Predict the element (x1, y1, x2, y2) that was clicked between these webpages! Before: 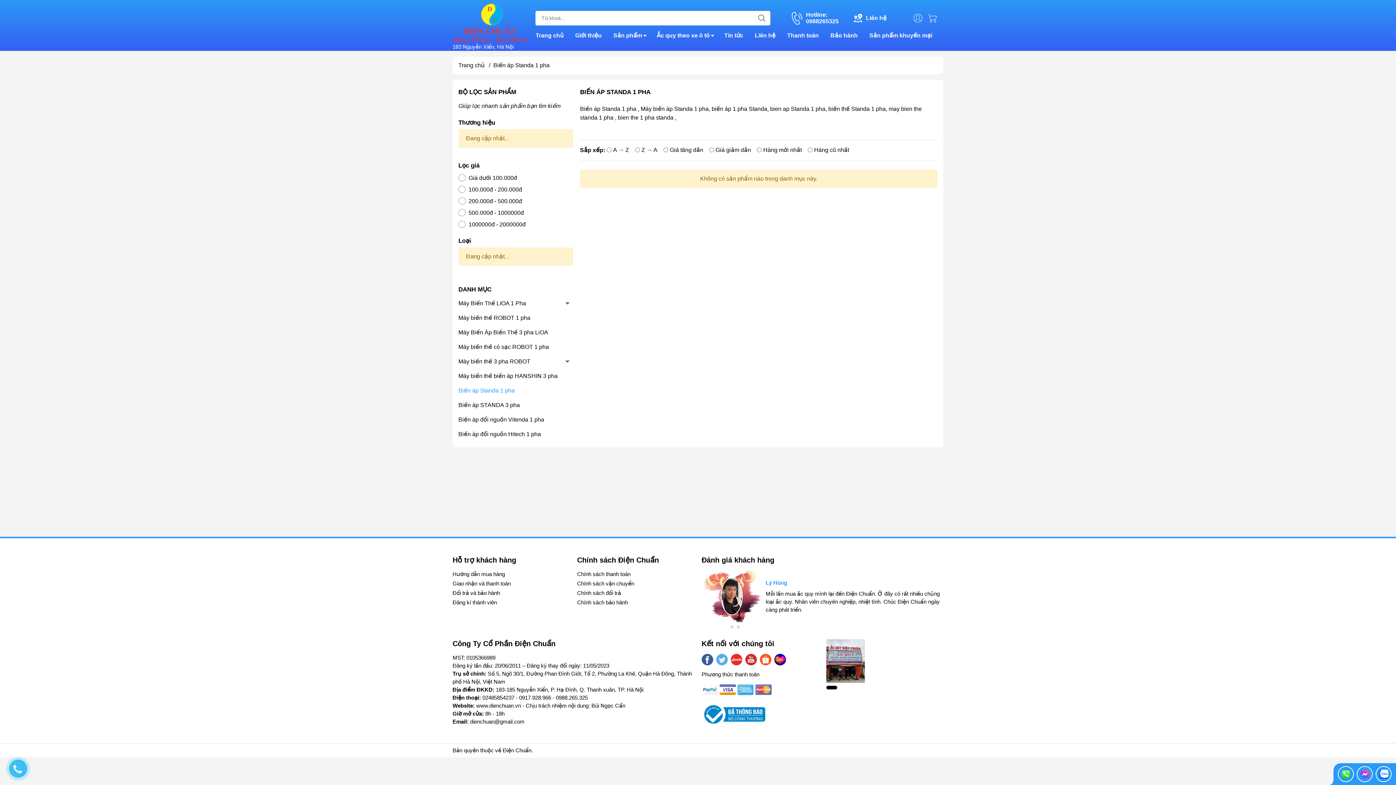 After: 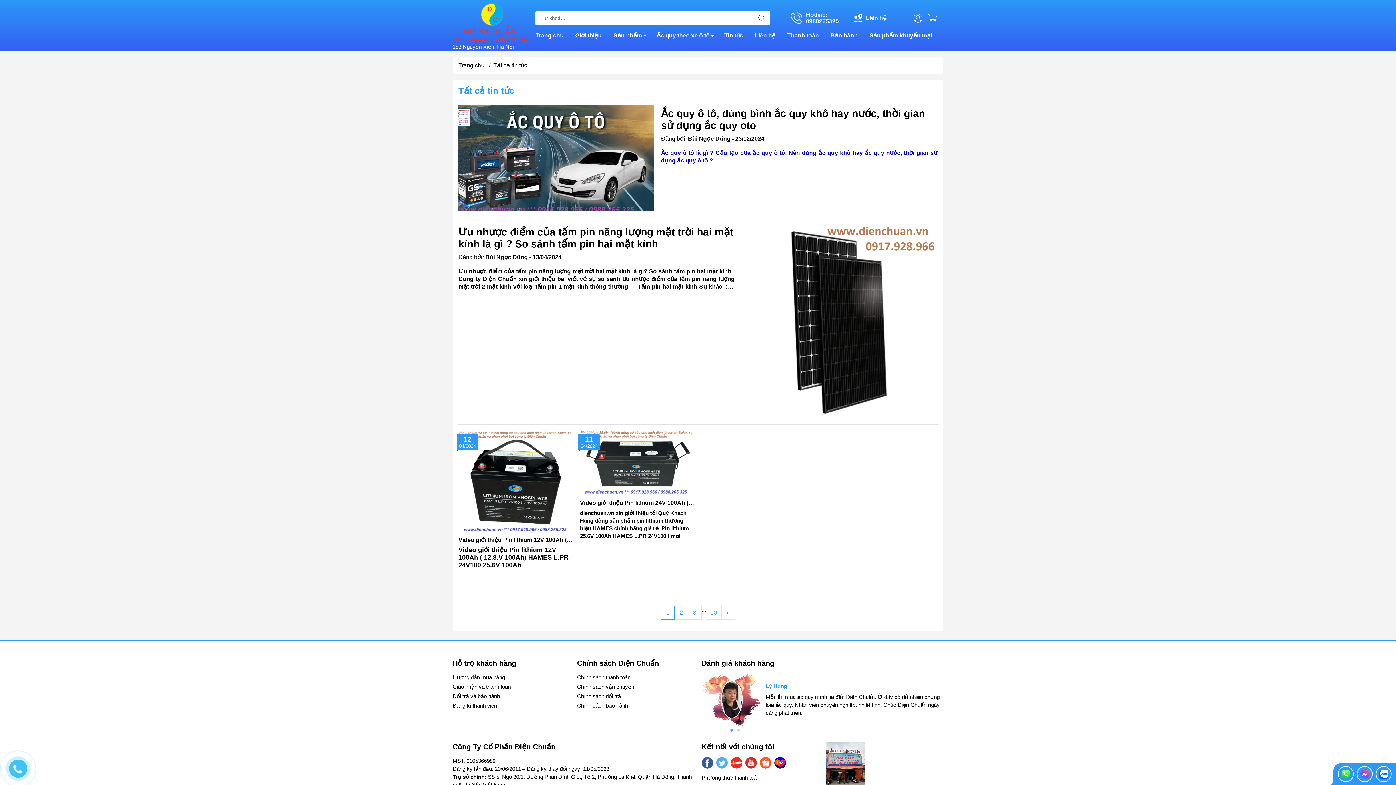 Action: bbox: (718, 29, 749, 41) label: Tin tức